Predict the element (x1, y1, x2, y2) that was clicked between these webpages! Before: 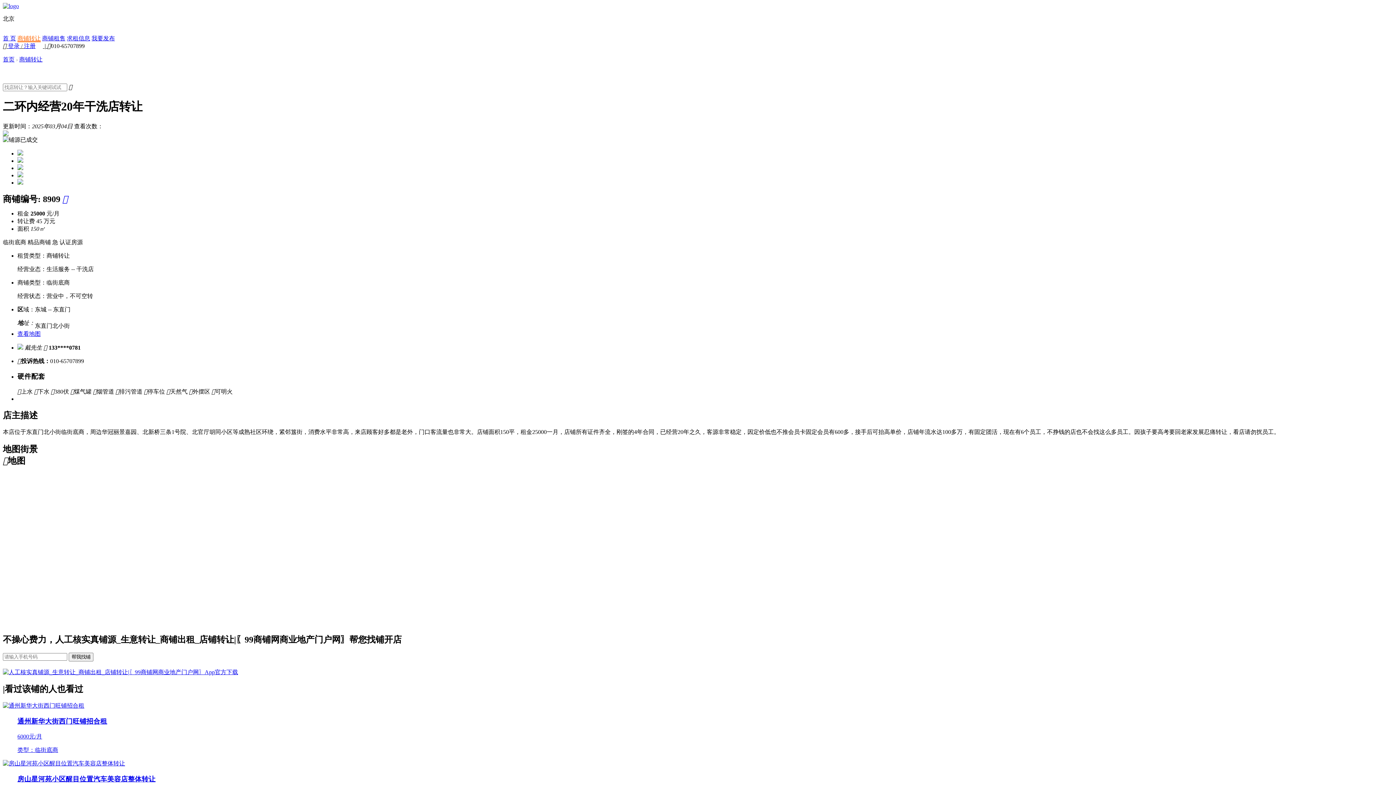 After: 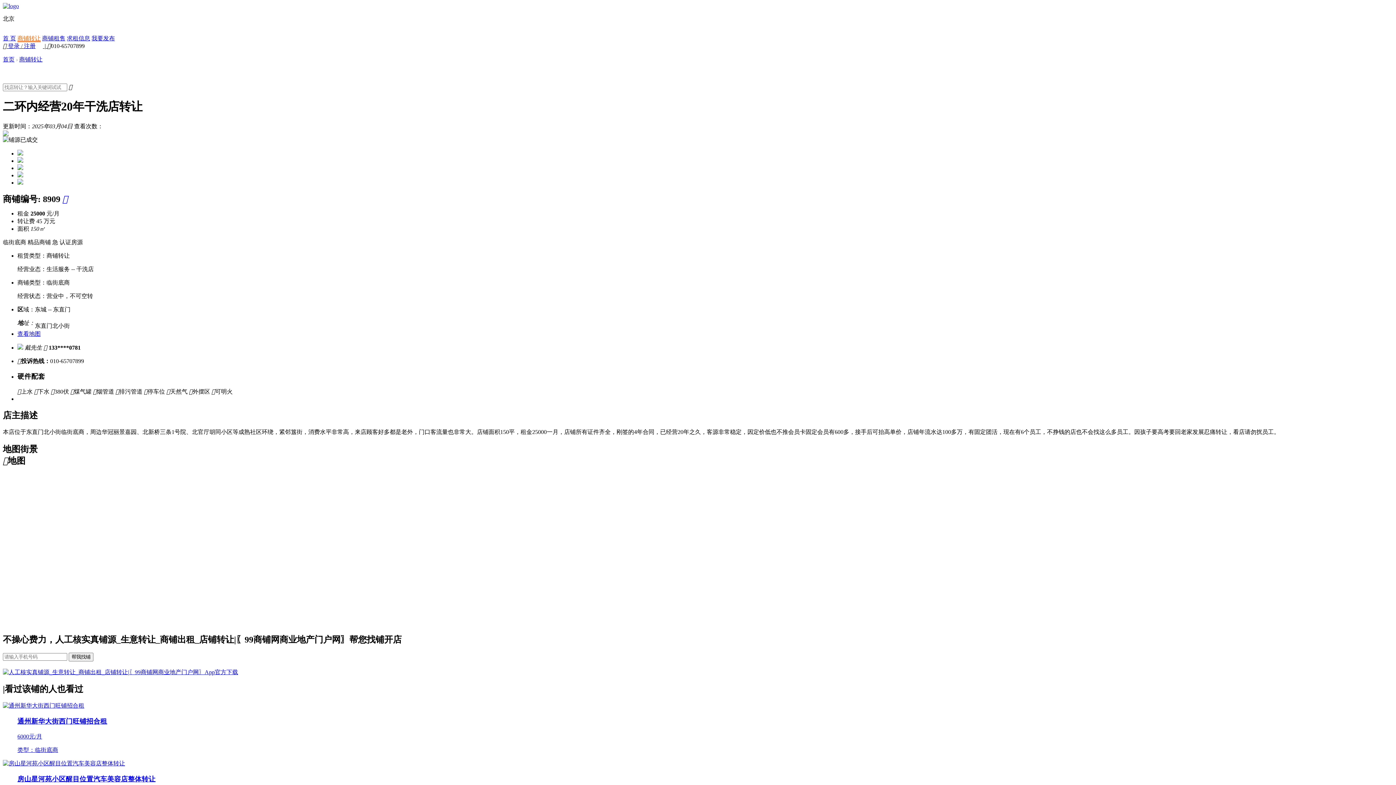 Action: bbox: (17, 165, 23, 171)